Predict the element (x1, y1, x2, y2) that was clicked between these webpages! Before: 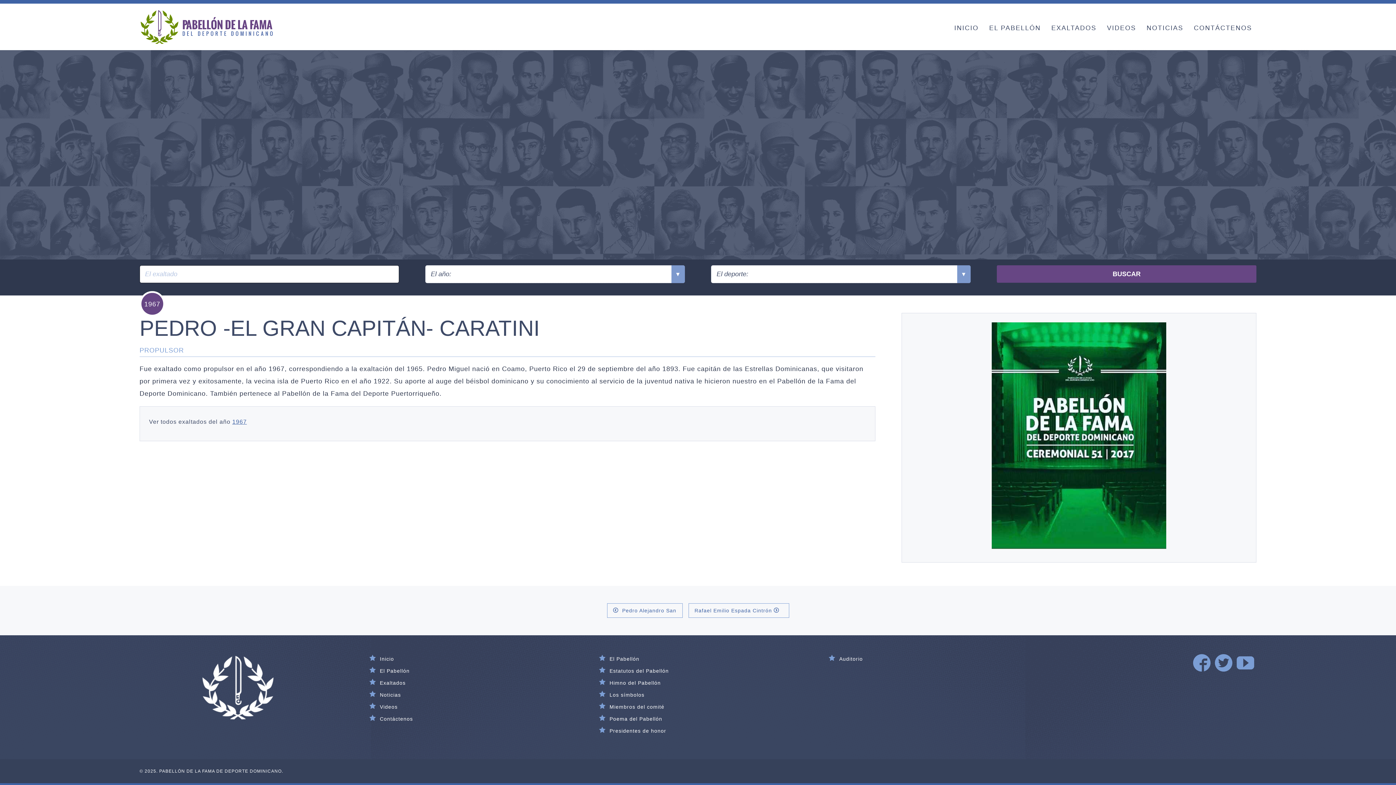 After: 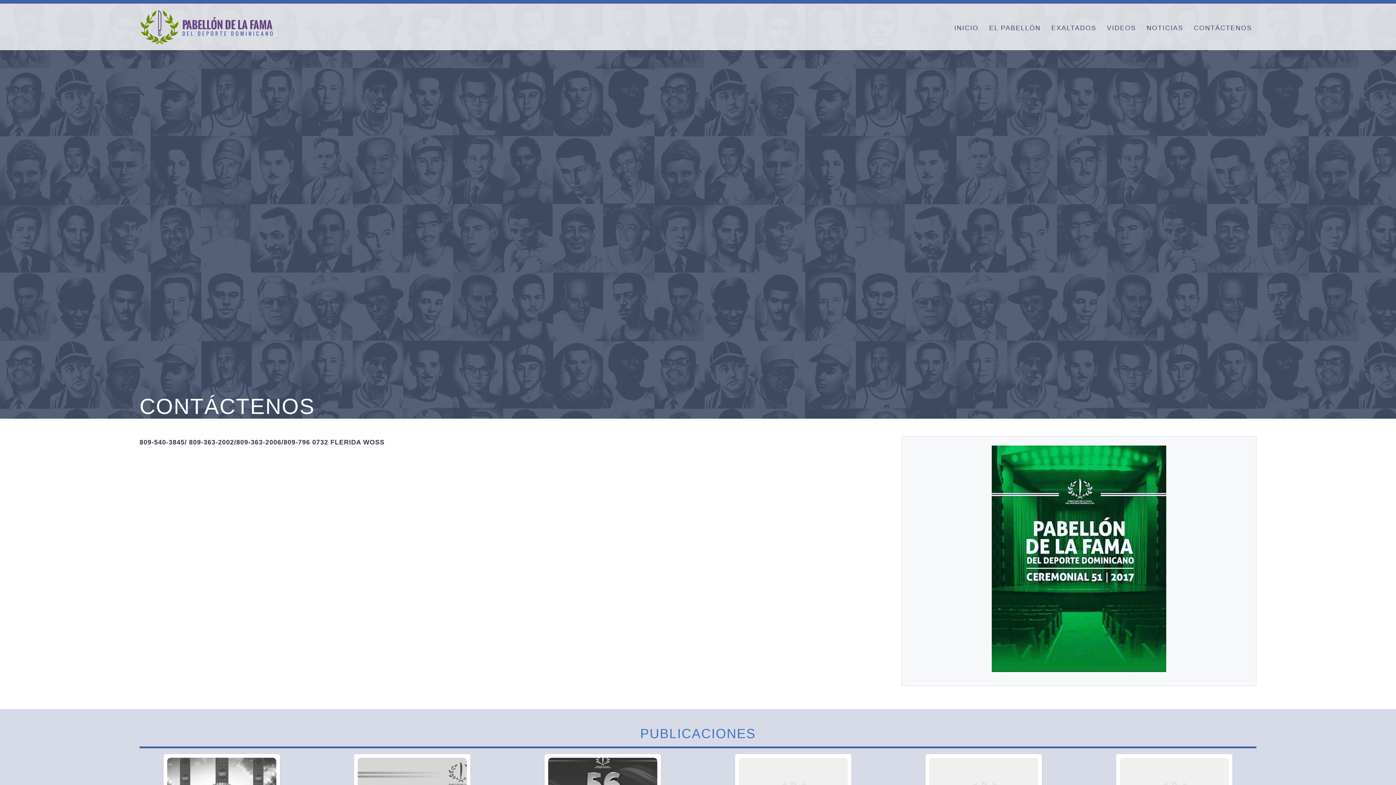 Action: bbox: (1189, 21, 1256, 34) label: CONTÁCTENOS